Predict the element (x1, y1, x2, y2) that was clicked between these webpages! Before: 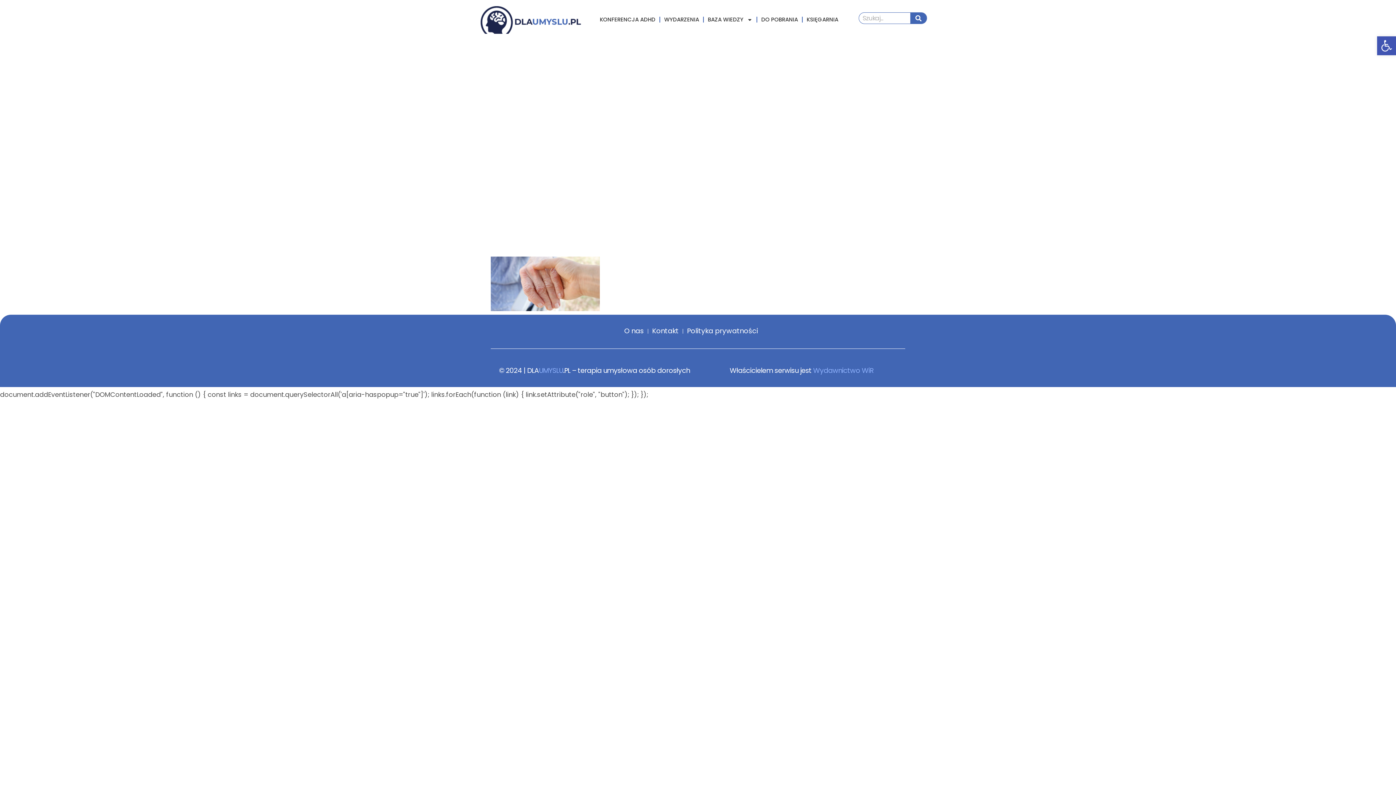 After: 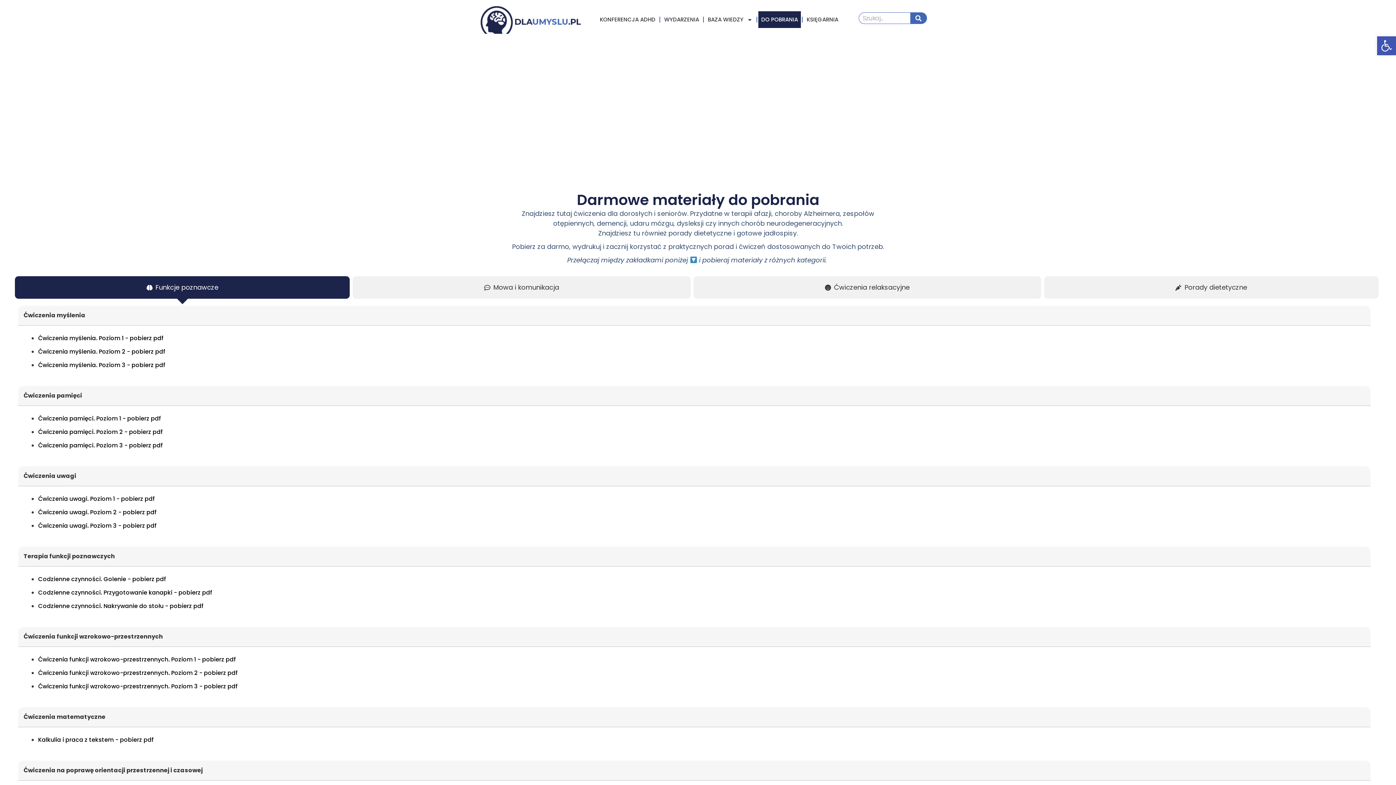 Action: bbox: (758, 11, 801, 28) label: DO POBRANIA